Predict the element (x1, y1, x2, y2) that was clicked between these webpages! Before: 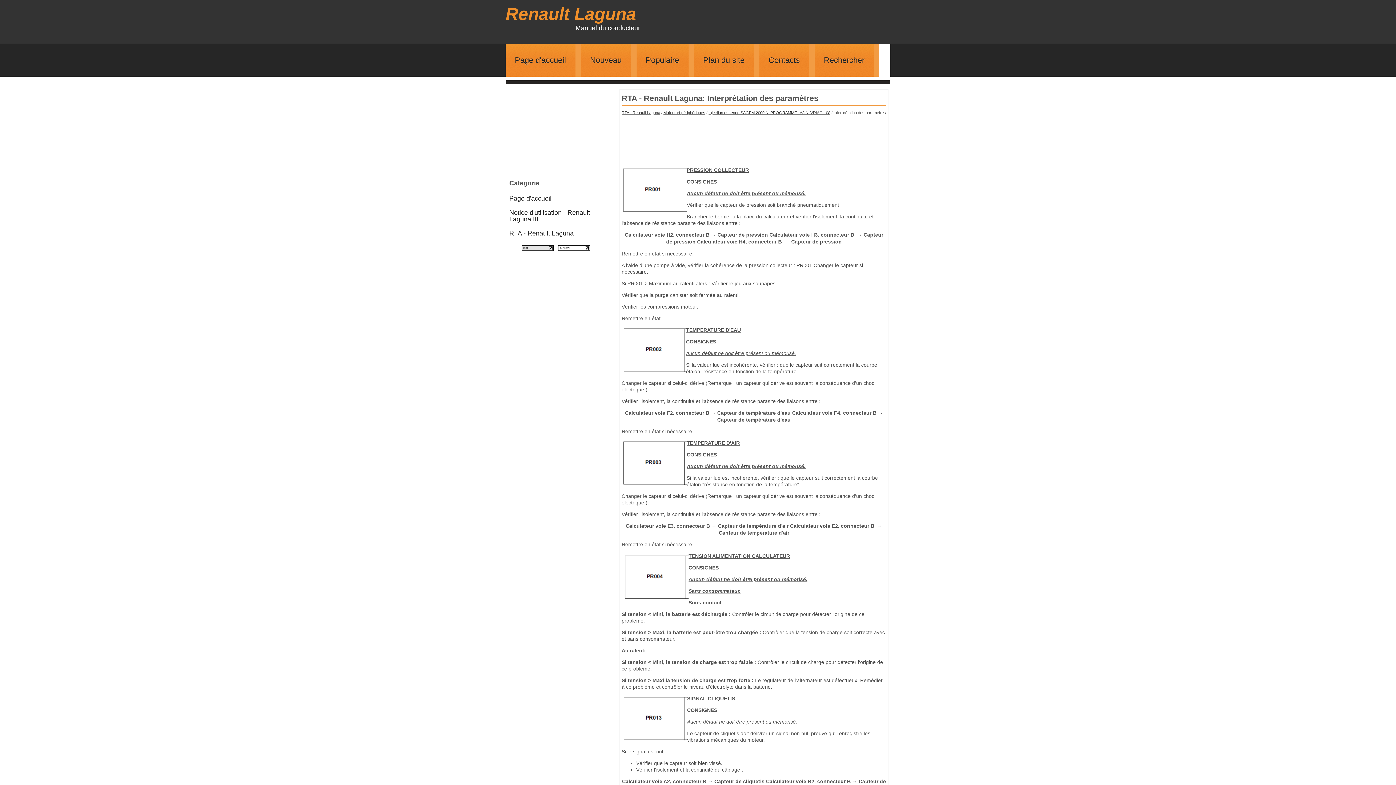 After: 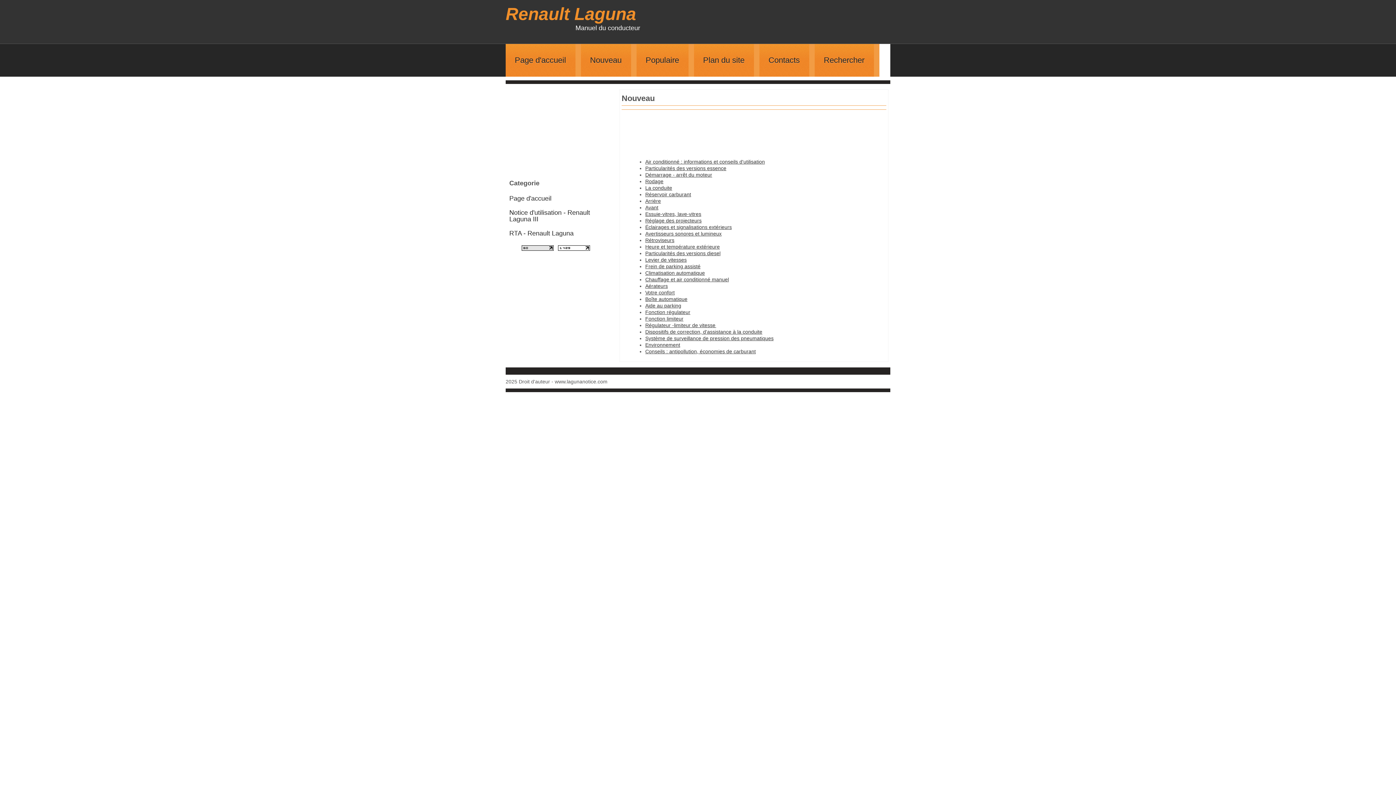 Action: label: Nouveau bbox: (581, 44, 631, 76)